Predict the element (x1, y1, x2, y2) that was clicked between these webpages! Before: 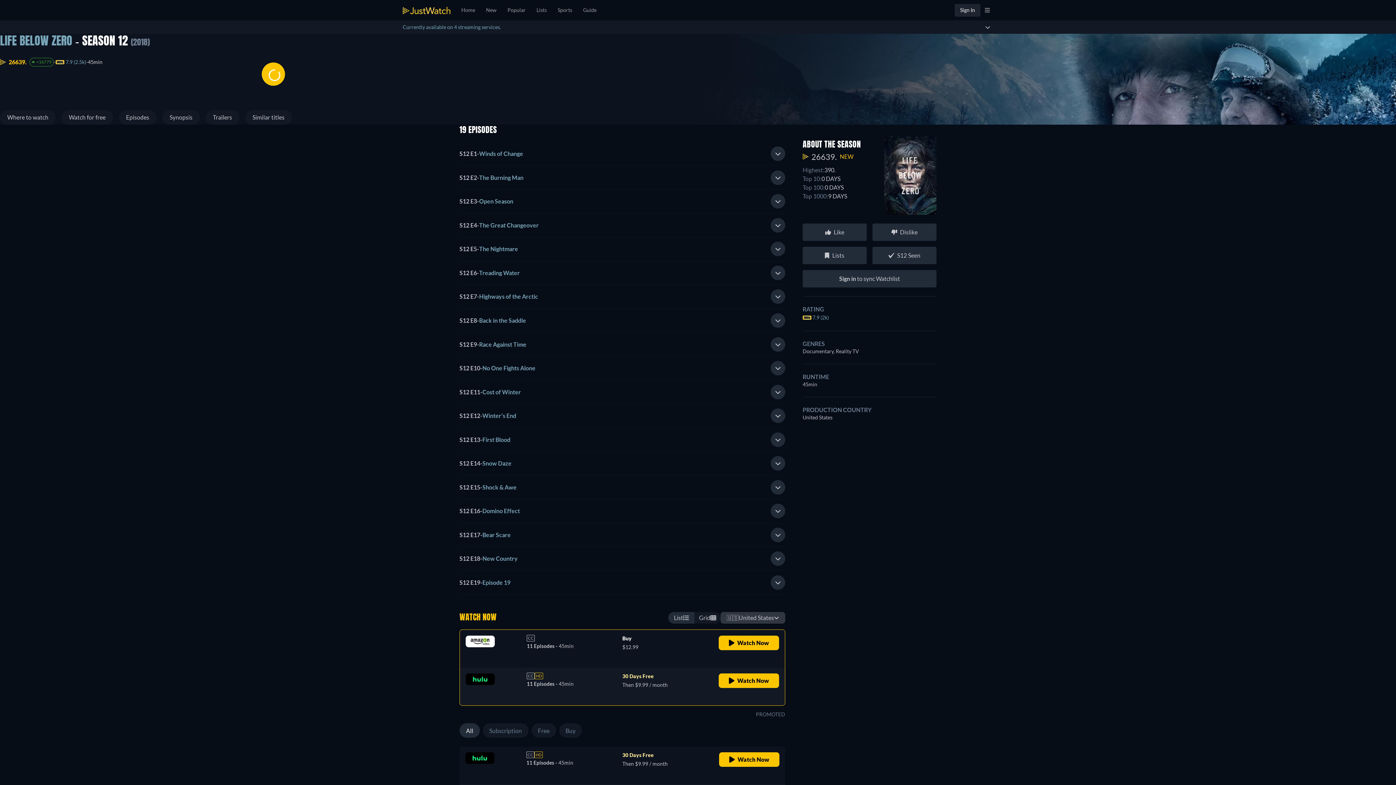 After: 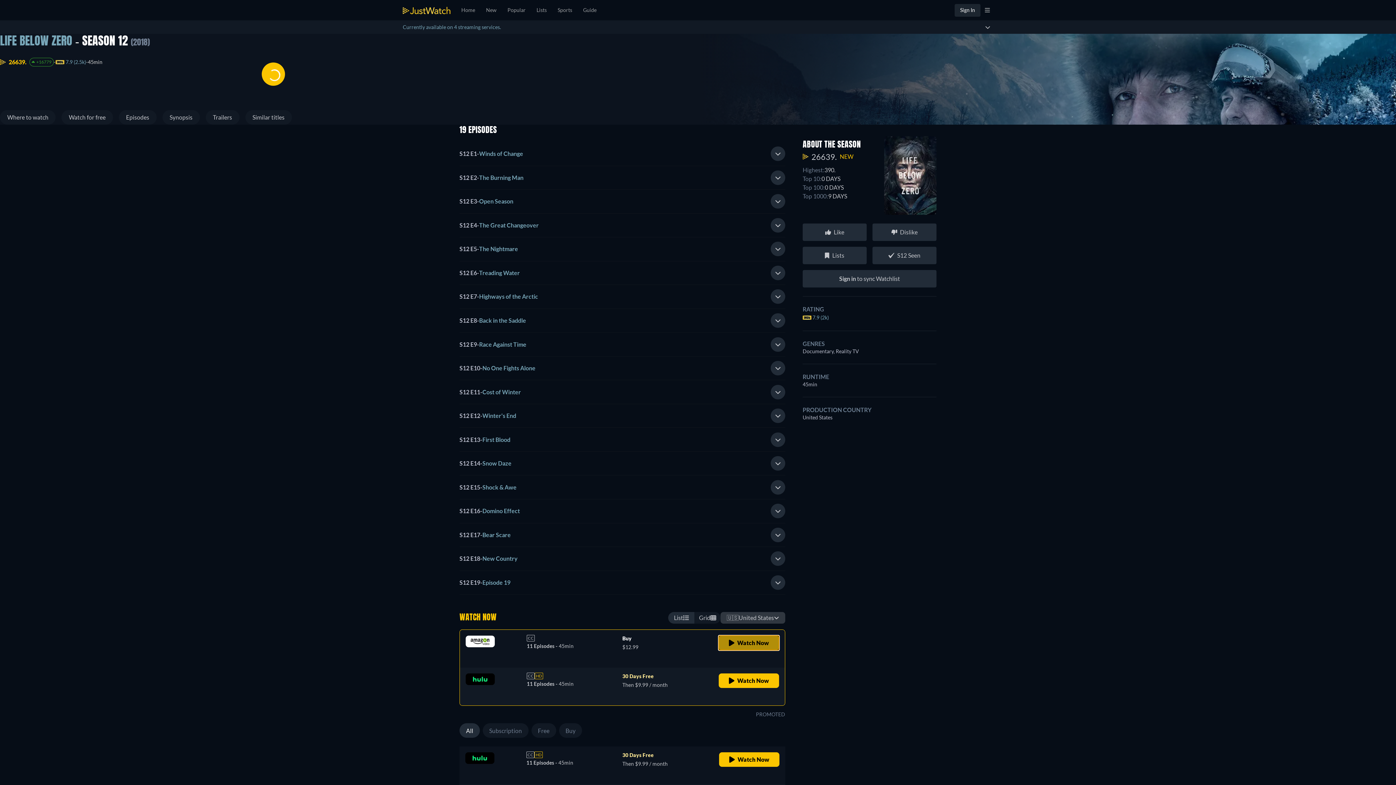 Action: label: Watch Now bbox: (718, 636, 779, 650)